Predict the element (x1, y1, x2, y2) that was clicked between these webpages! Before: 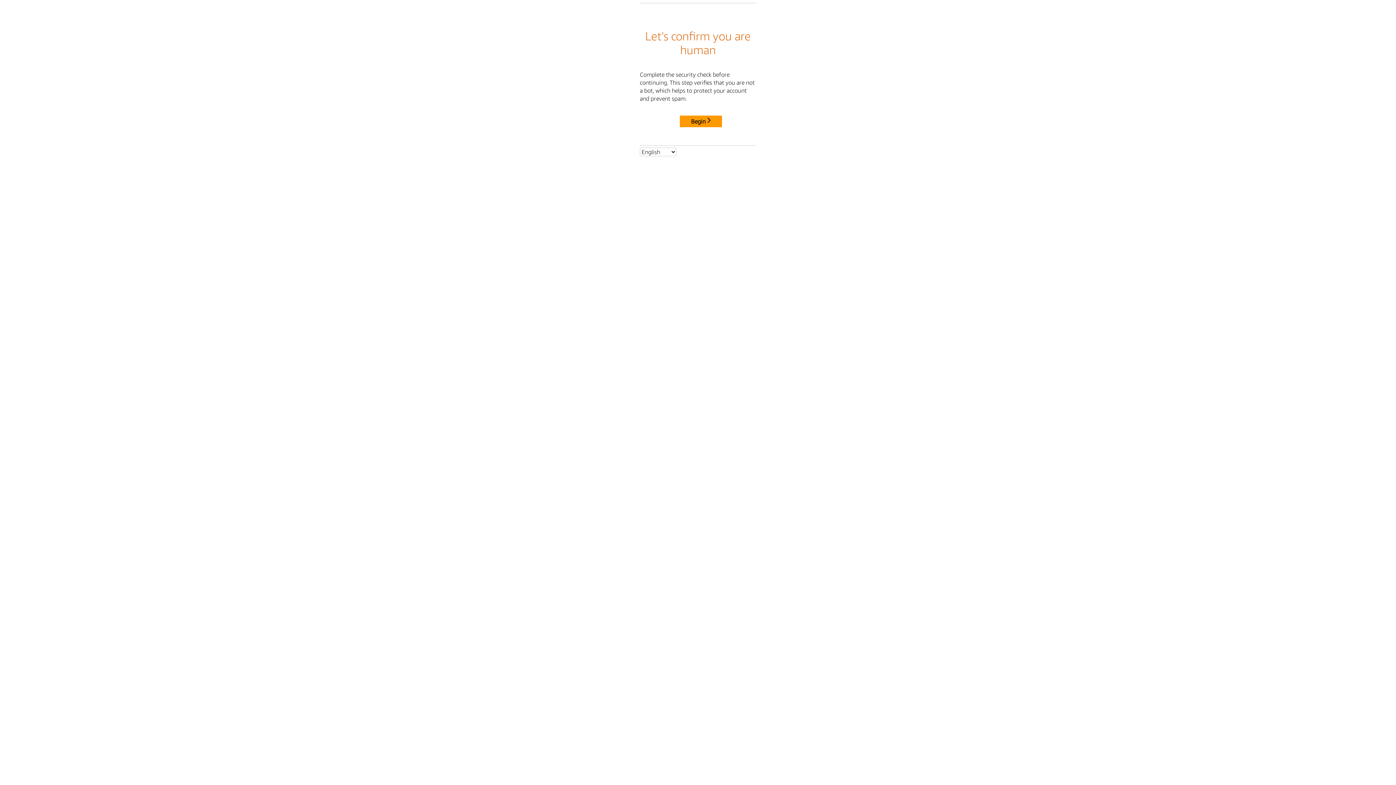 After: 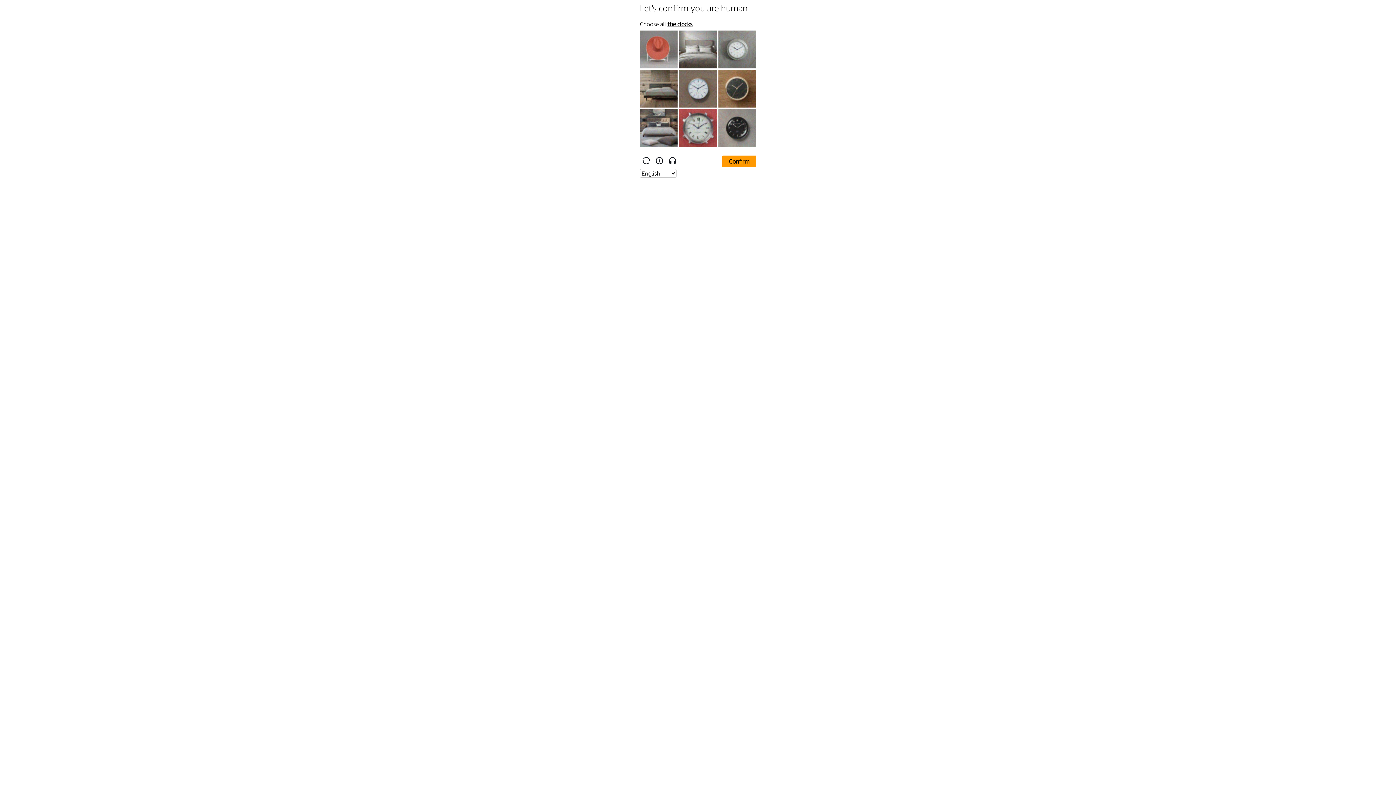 Action: label: Begin bbox: (680, 115, 722, 127)